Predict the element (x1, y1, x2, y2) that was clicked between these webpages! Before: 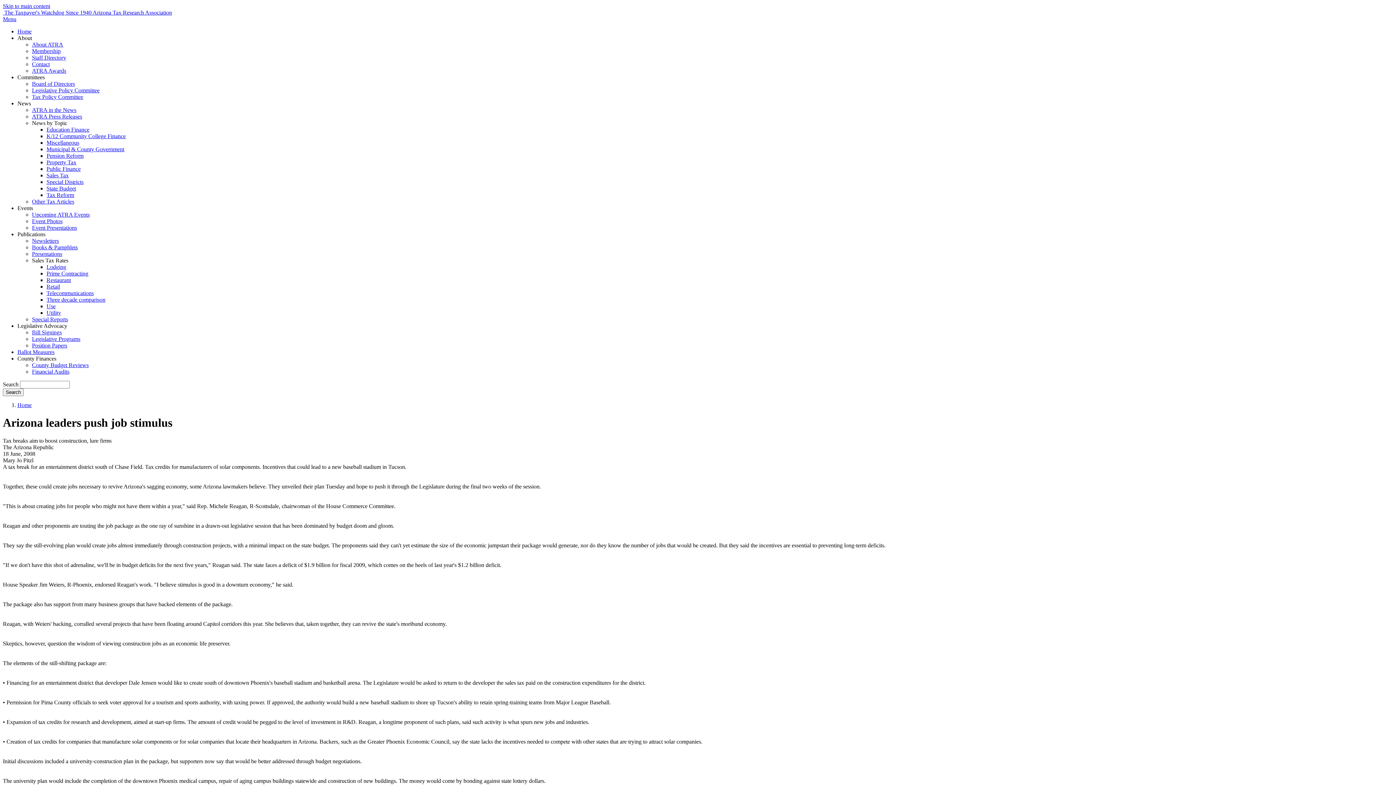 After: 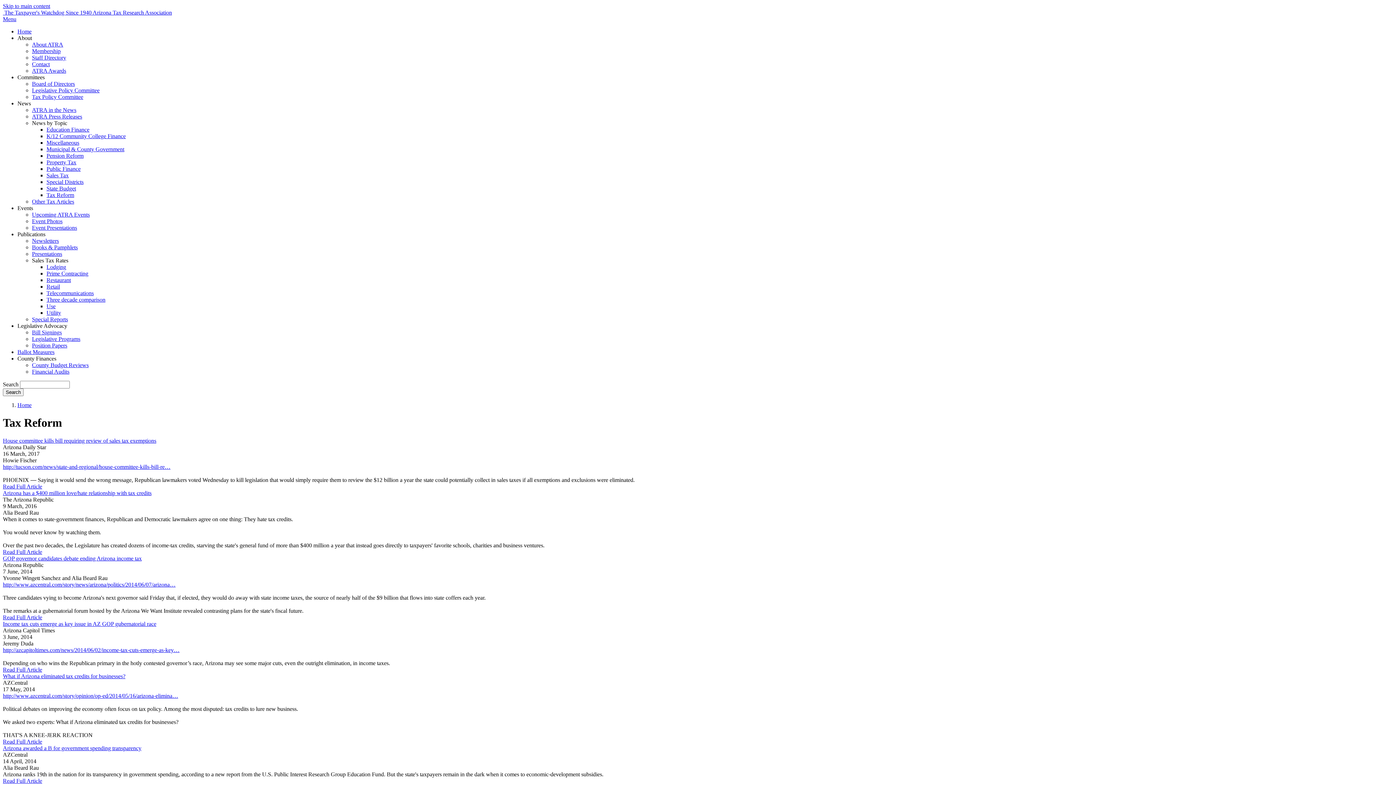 Action: label: Tax Reform bbox: (46, 192, 74, 198)